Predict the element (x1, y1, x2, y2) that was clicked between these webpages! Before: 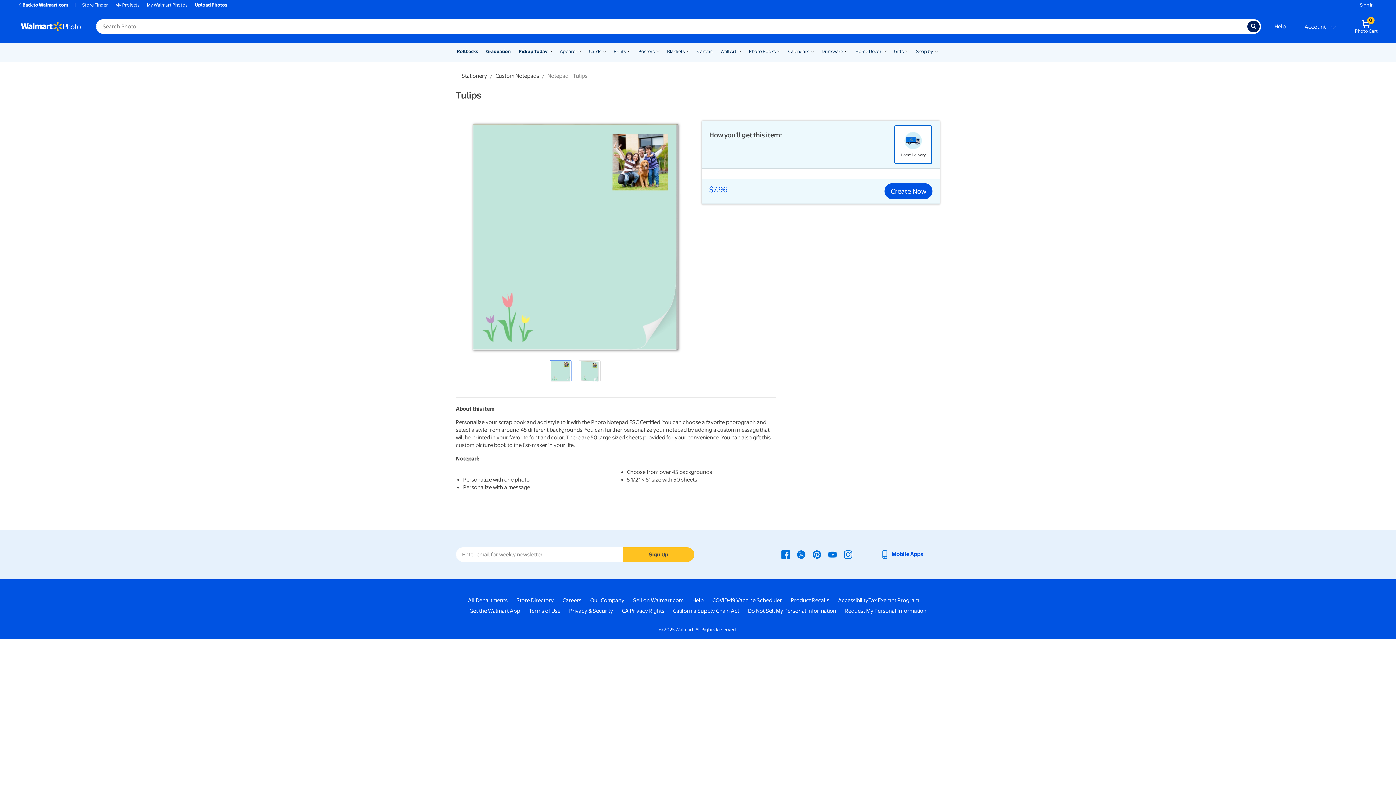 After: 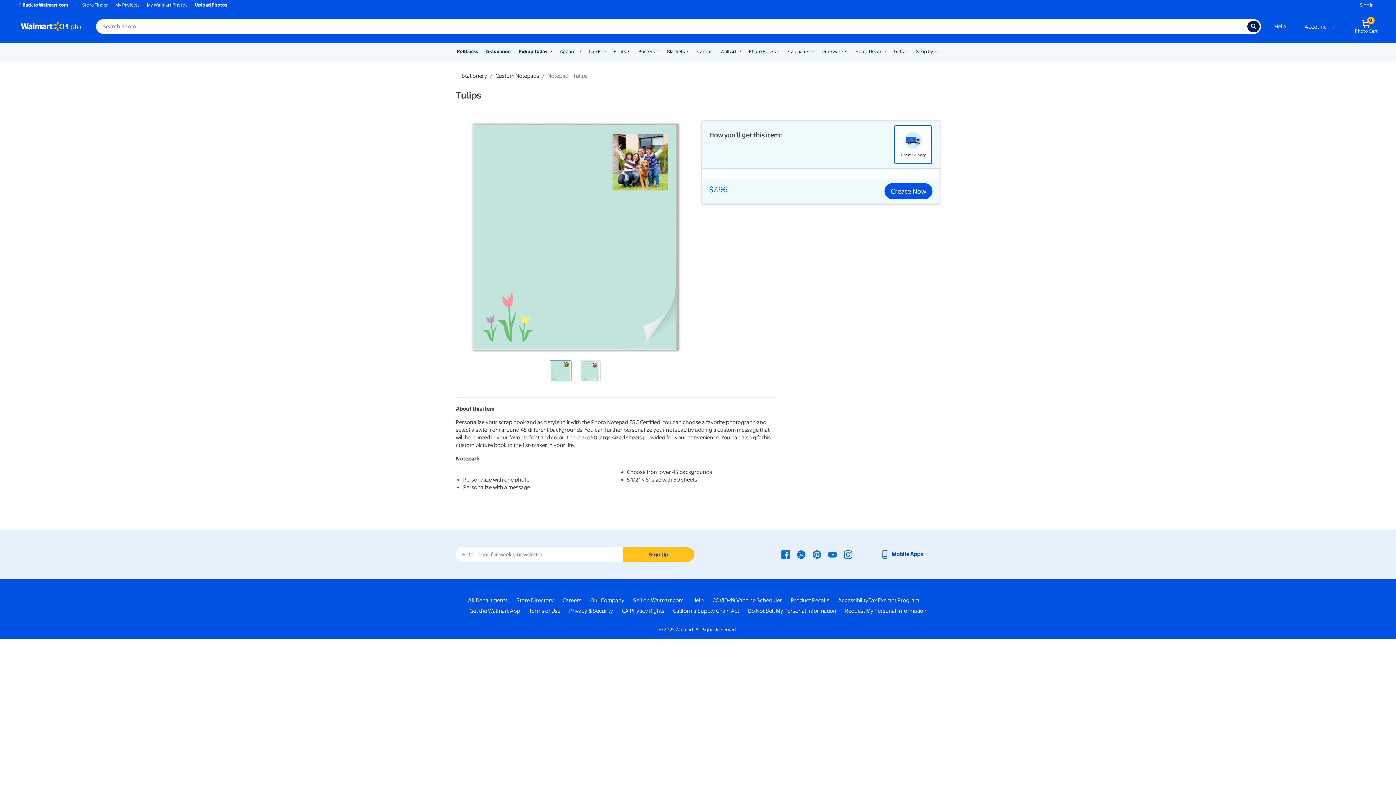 Action: label: Careers - opens in a new window bbox: (562, 597, 581, 604)